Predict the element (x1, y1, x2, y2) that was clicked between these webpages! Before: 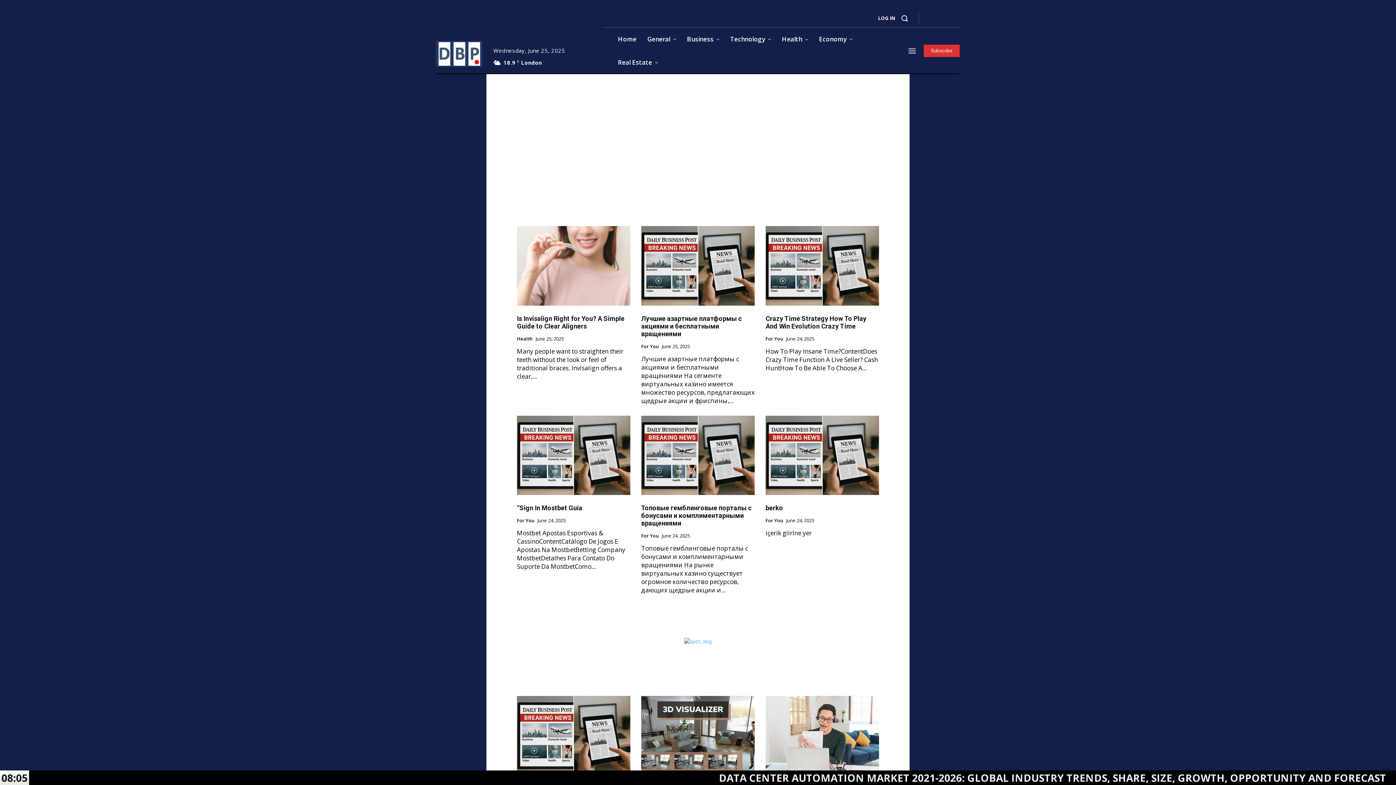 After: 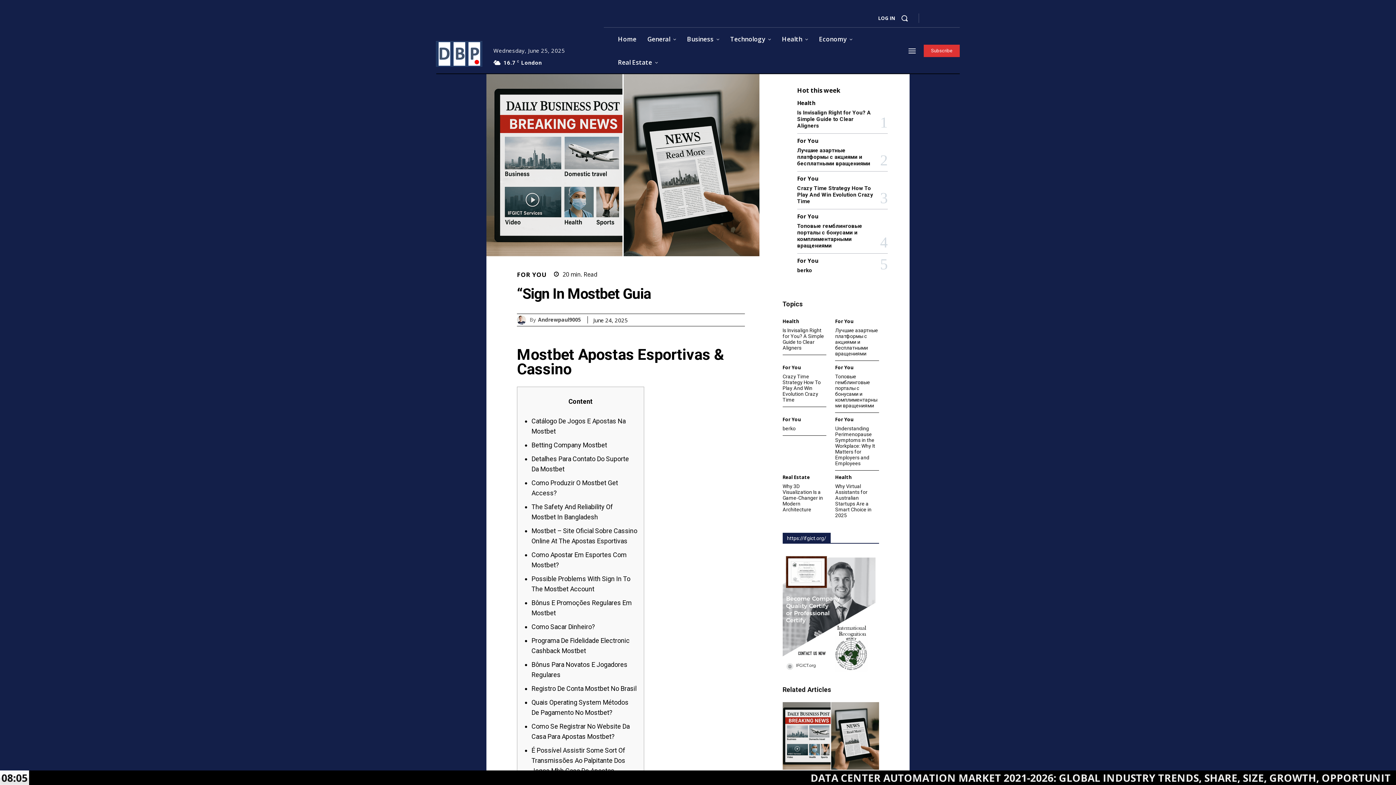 Action: bbox: (517, 504, 582, 512) label: “Sign In Mostbet Guia